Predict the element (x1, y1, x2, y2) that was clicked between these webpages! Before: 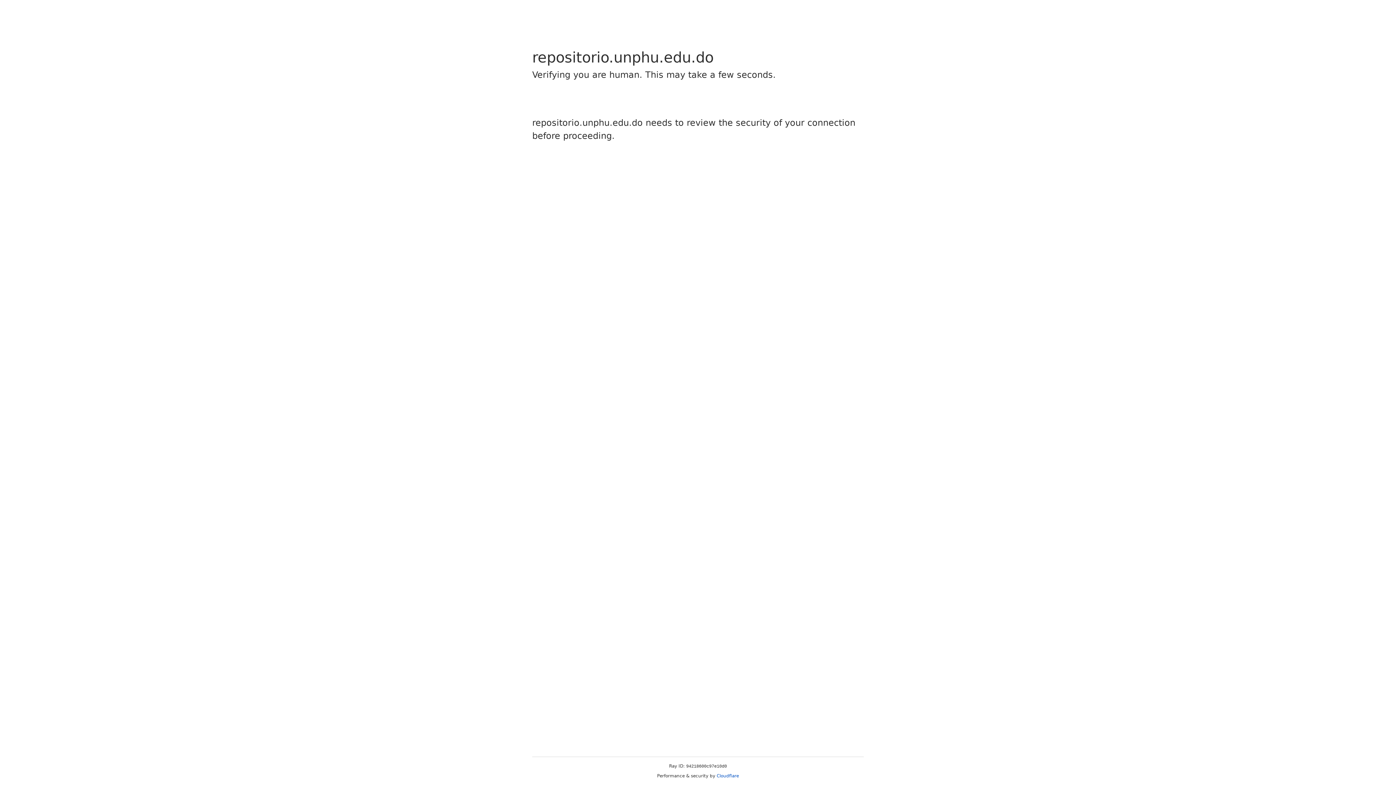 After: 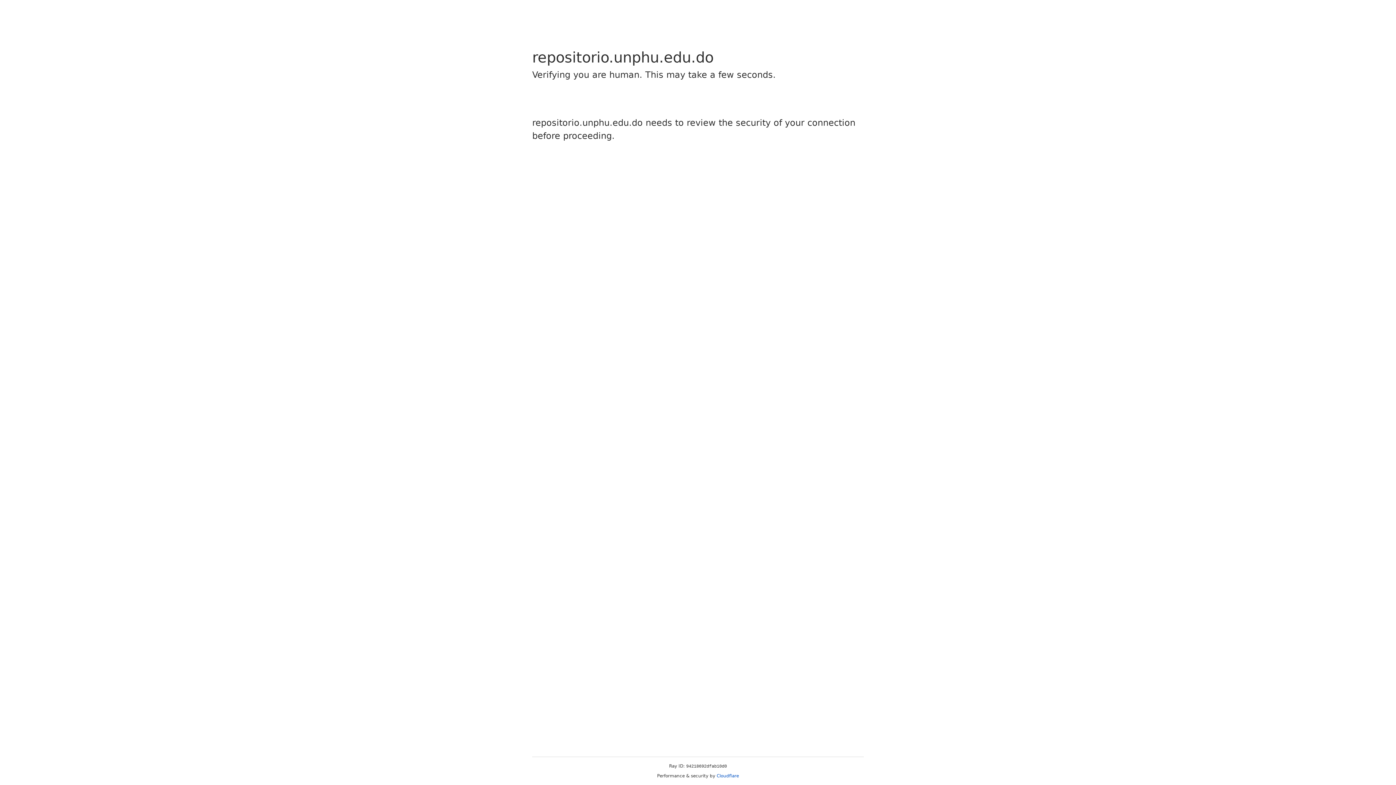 Action: label: Cloudflare bbox: (716, 773, 739, 778)